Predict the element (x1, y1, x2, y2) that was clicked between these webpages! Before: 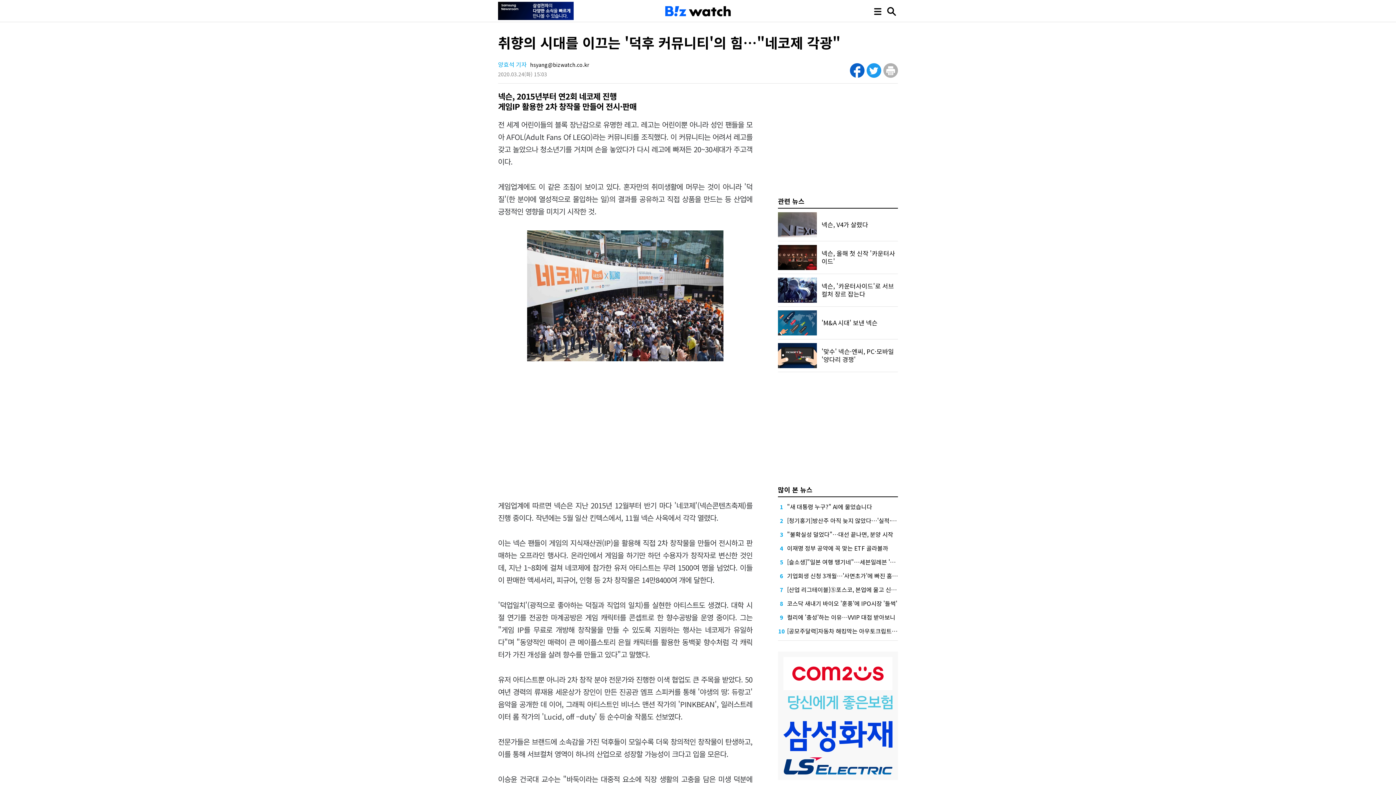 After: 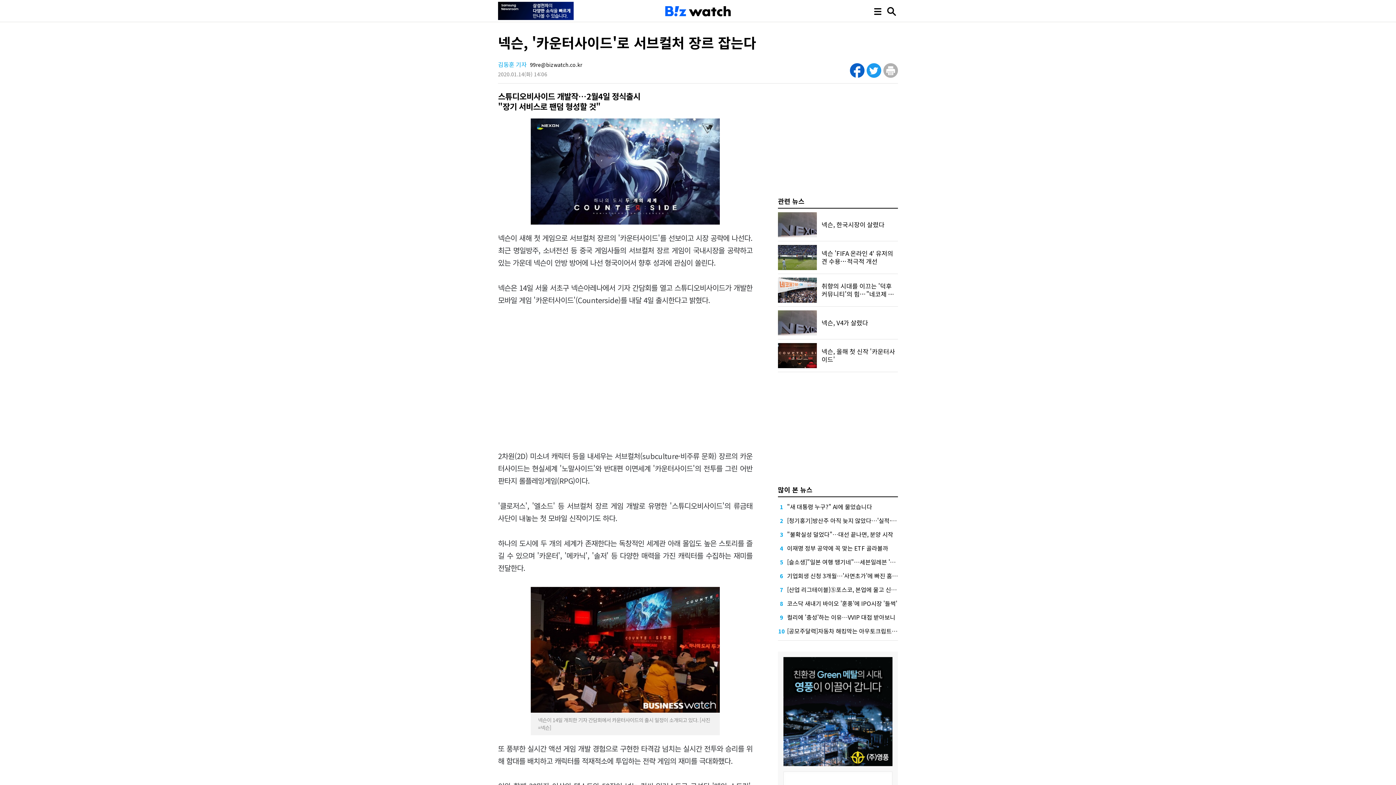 Action: bbox: (778, 277, 817, 286)